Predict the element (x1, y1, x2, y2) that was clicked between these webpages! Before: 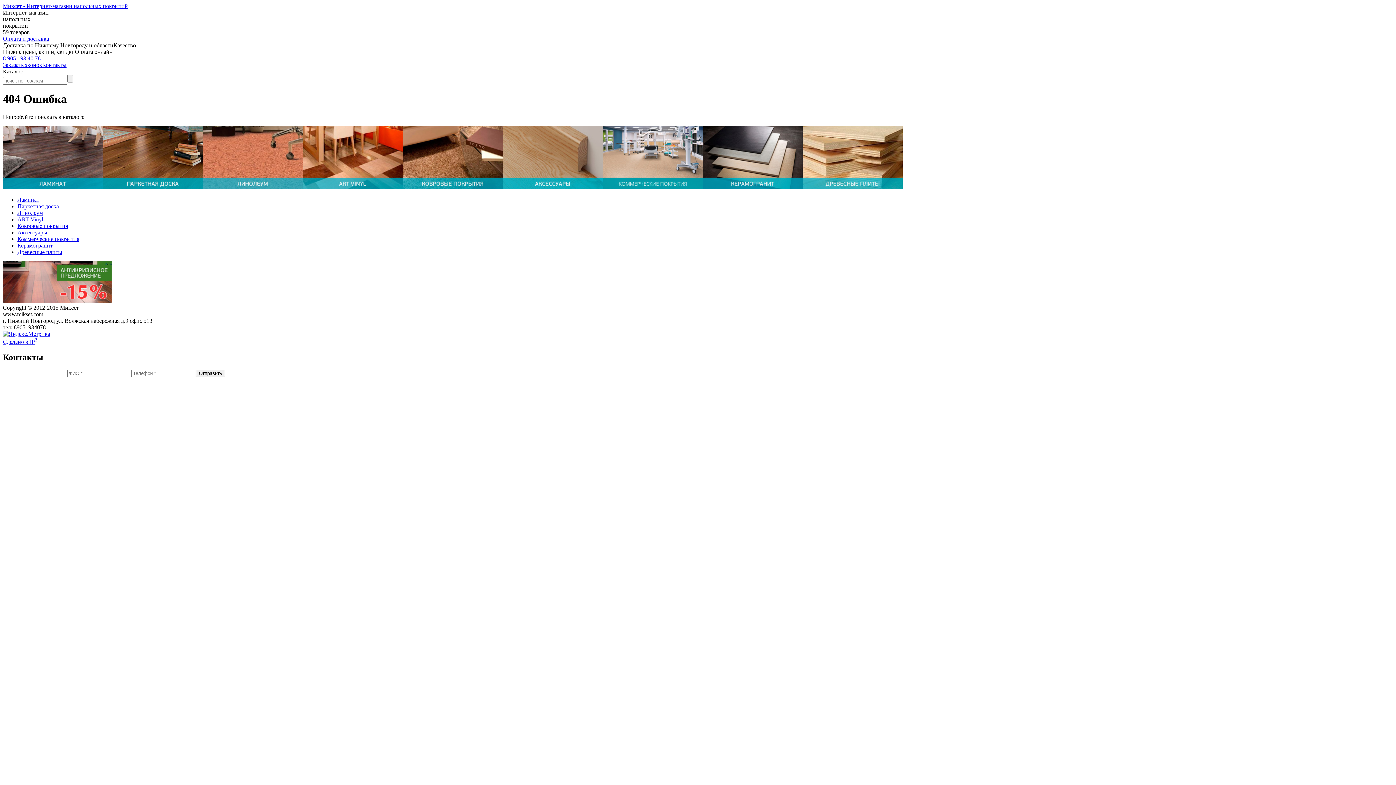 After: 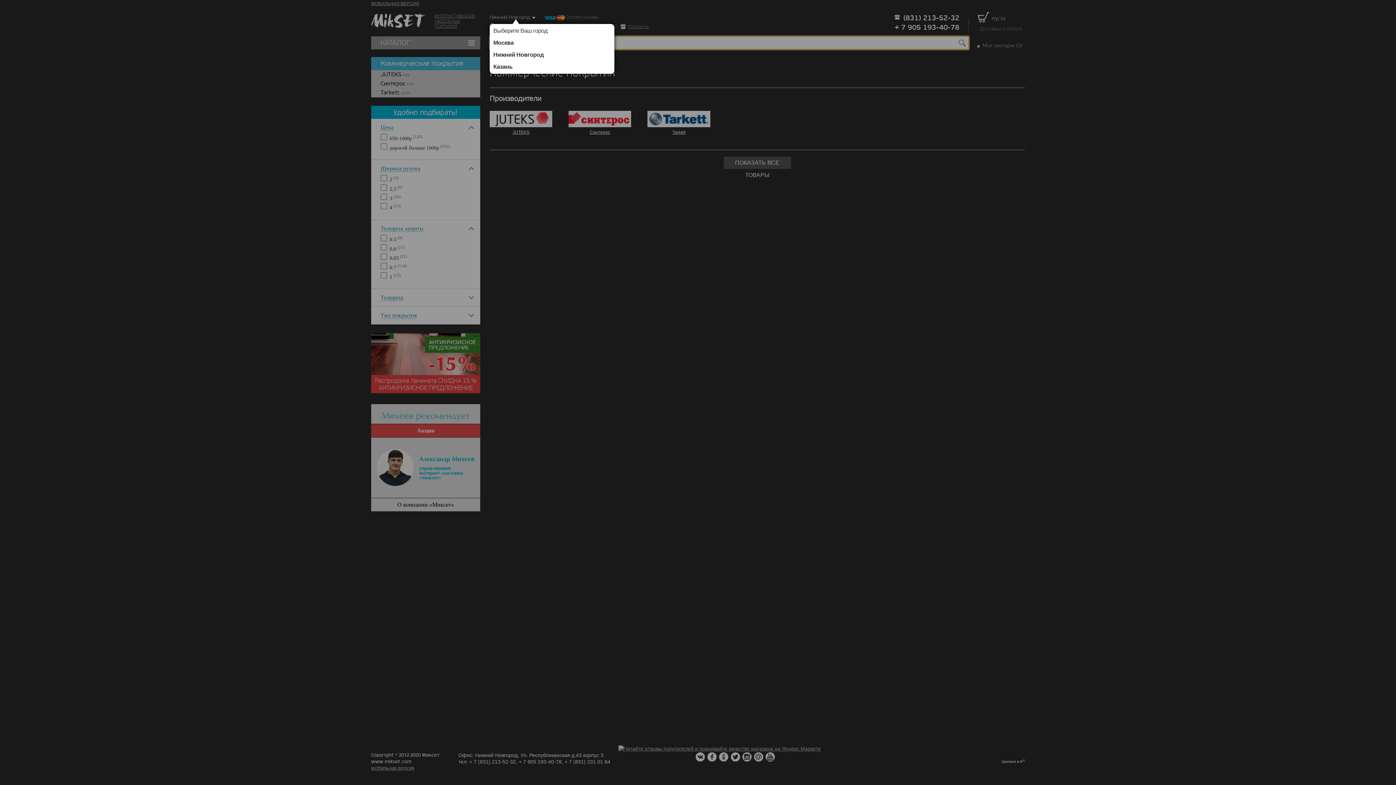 Action: bbox: (602, 184, 702, 190)